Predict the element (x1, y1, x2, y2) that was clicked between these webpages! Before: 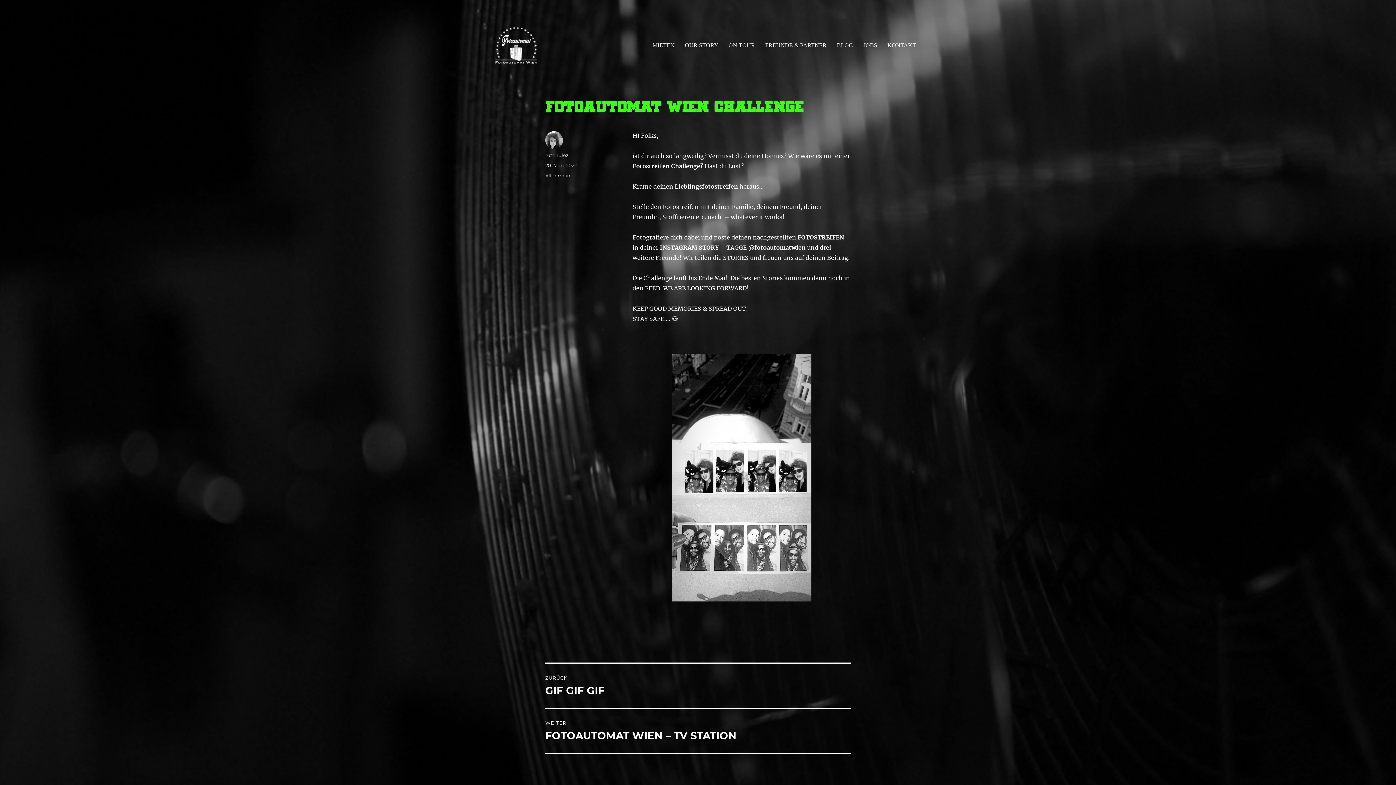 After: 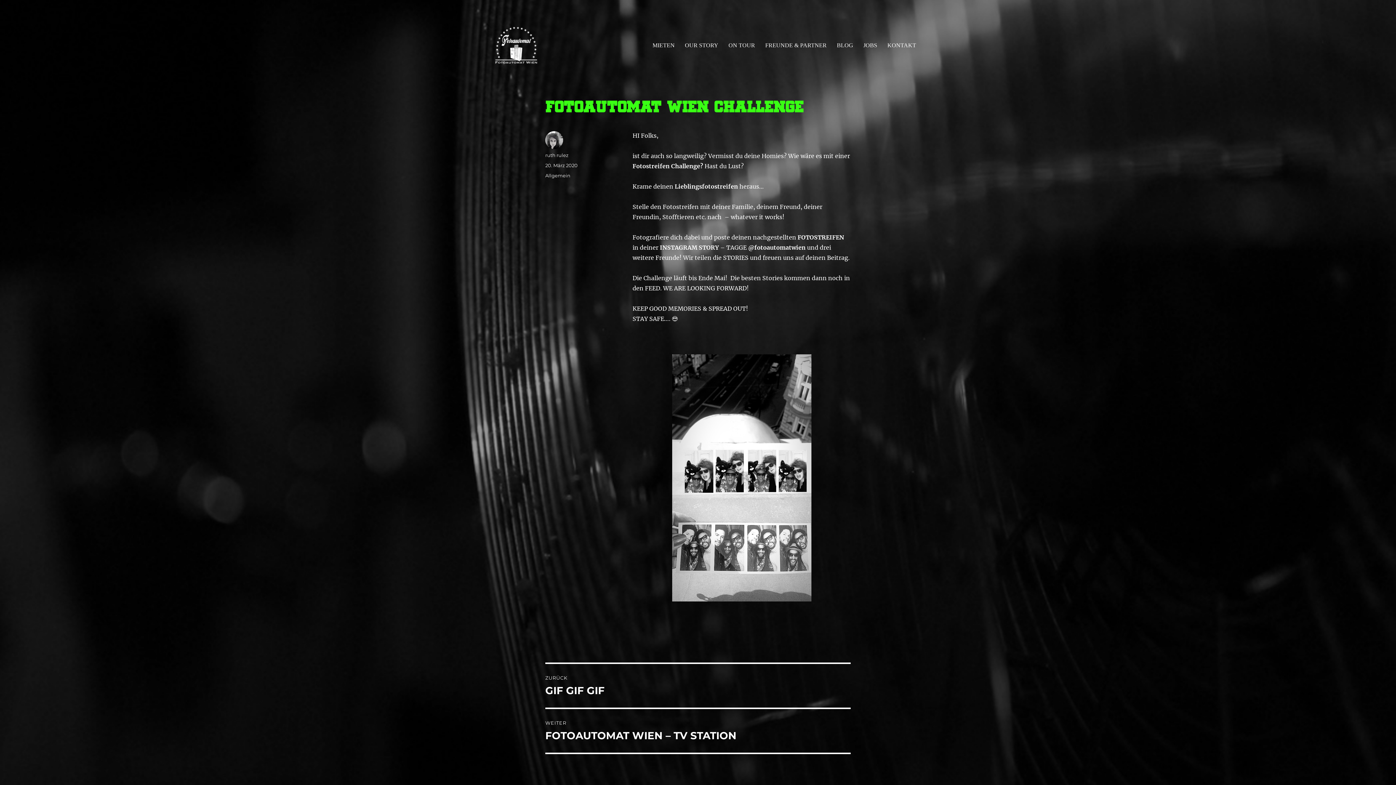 Action: bbox: (545, 162, 577, 168) label: 20. März 2020